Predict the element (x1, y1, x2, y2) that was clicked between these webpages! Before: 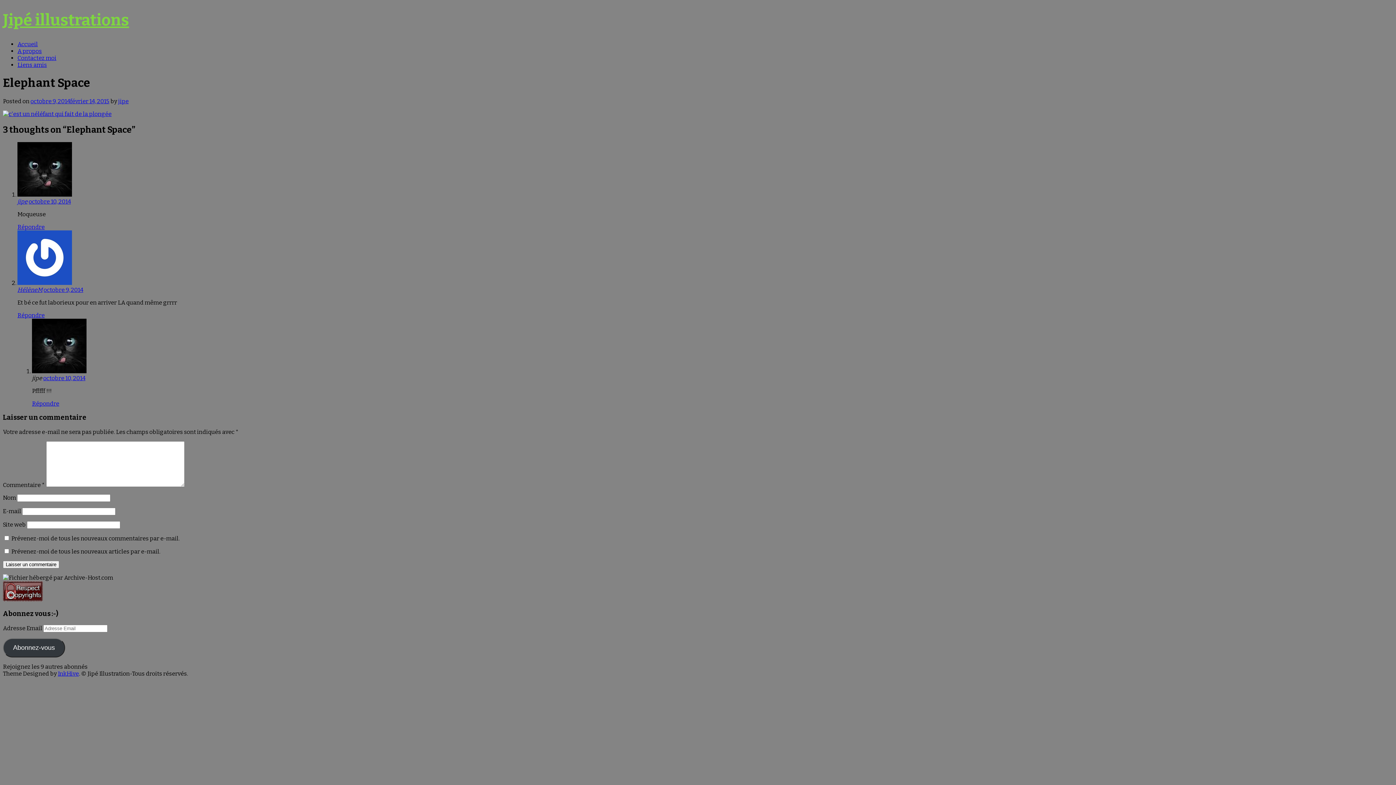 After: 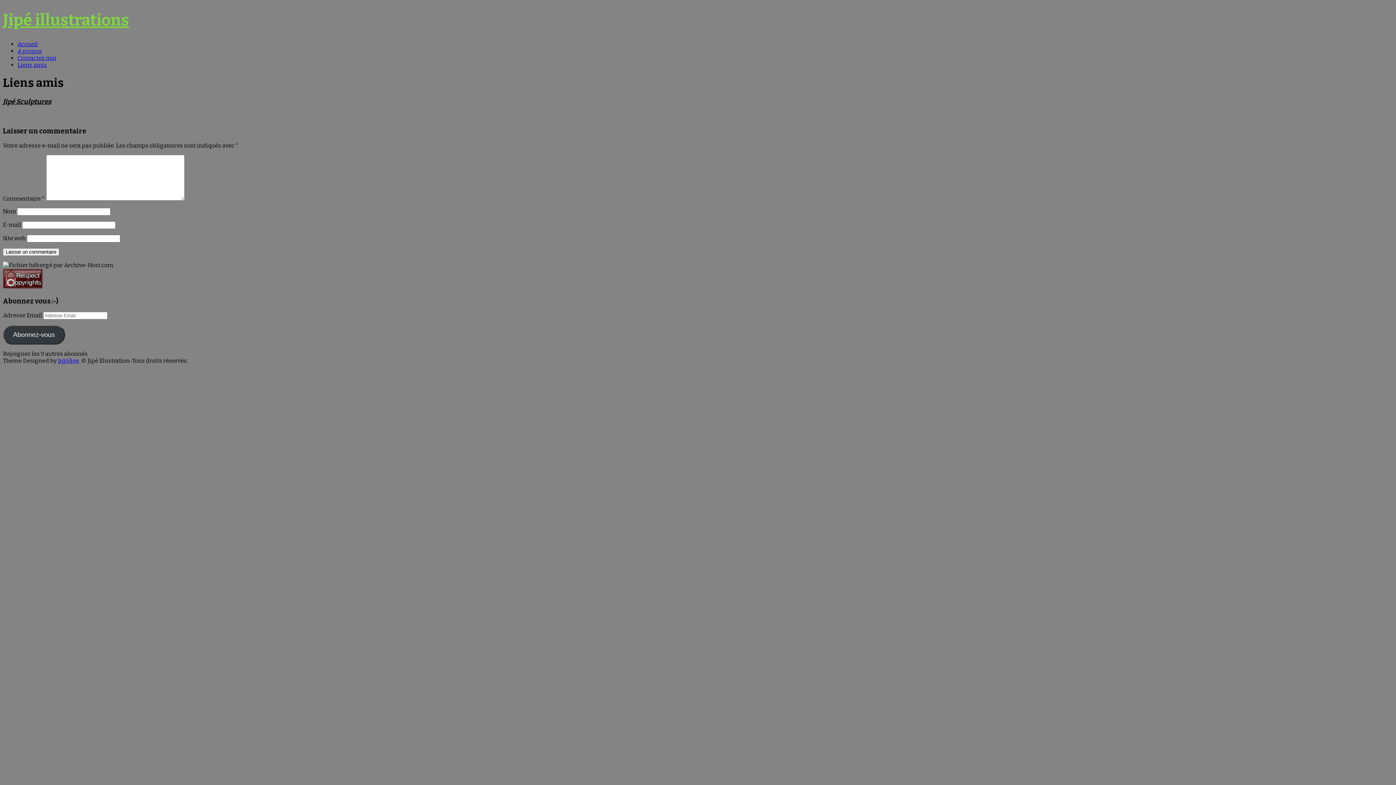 Action: label: Liens amis bbox: (17, 61, 46, 68)